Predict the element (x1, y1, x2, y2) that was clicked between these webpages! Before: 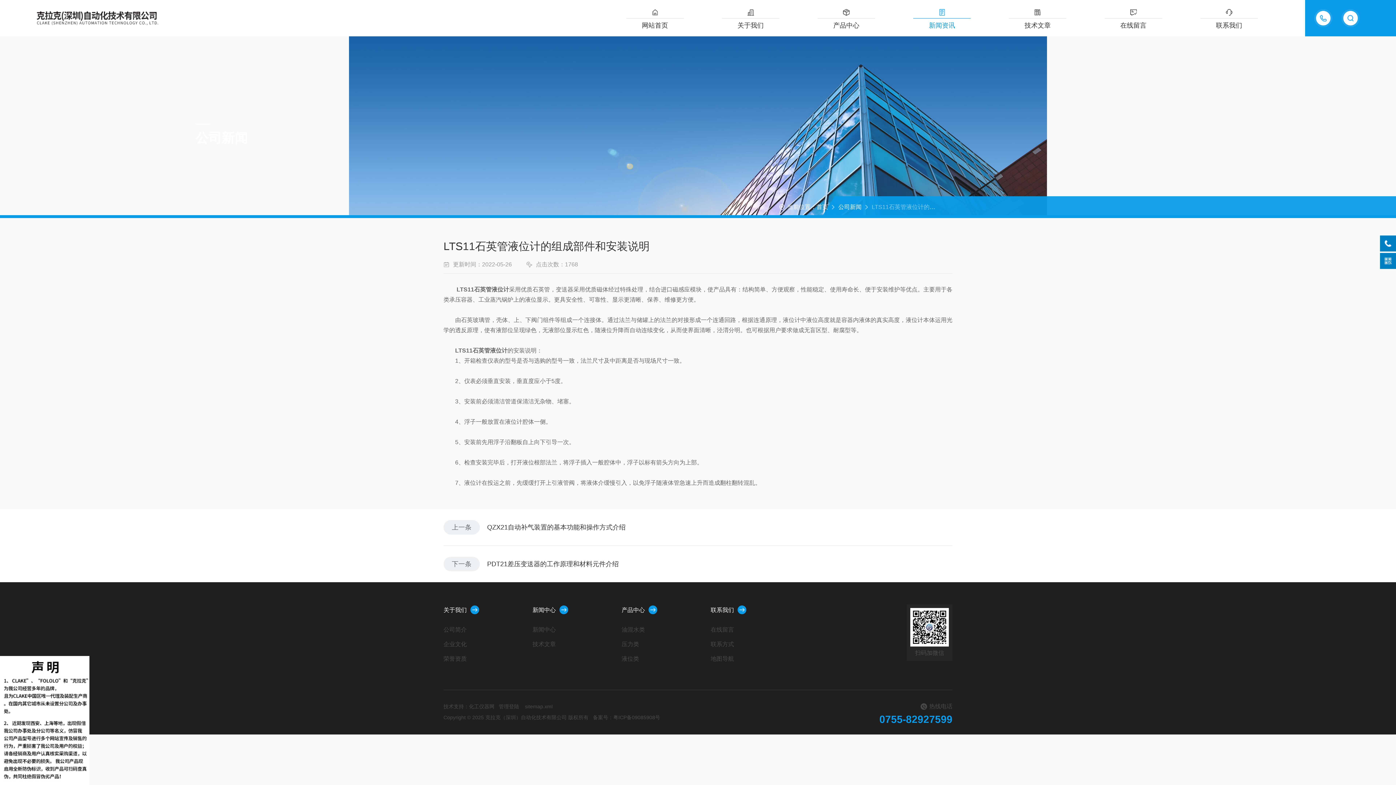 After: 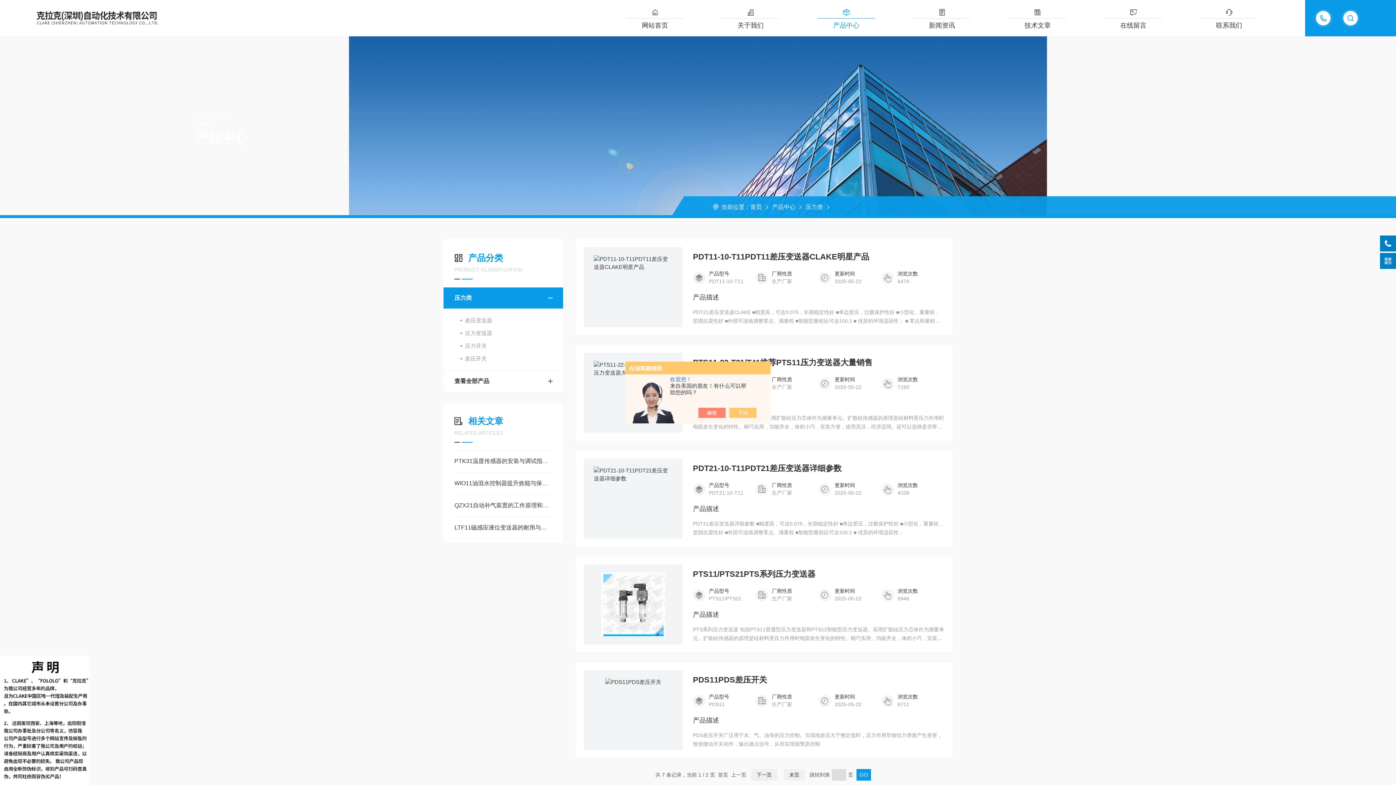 Action: bbox: (621, 637, 700, 652) label: 压力类